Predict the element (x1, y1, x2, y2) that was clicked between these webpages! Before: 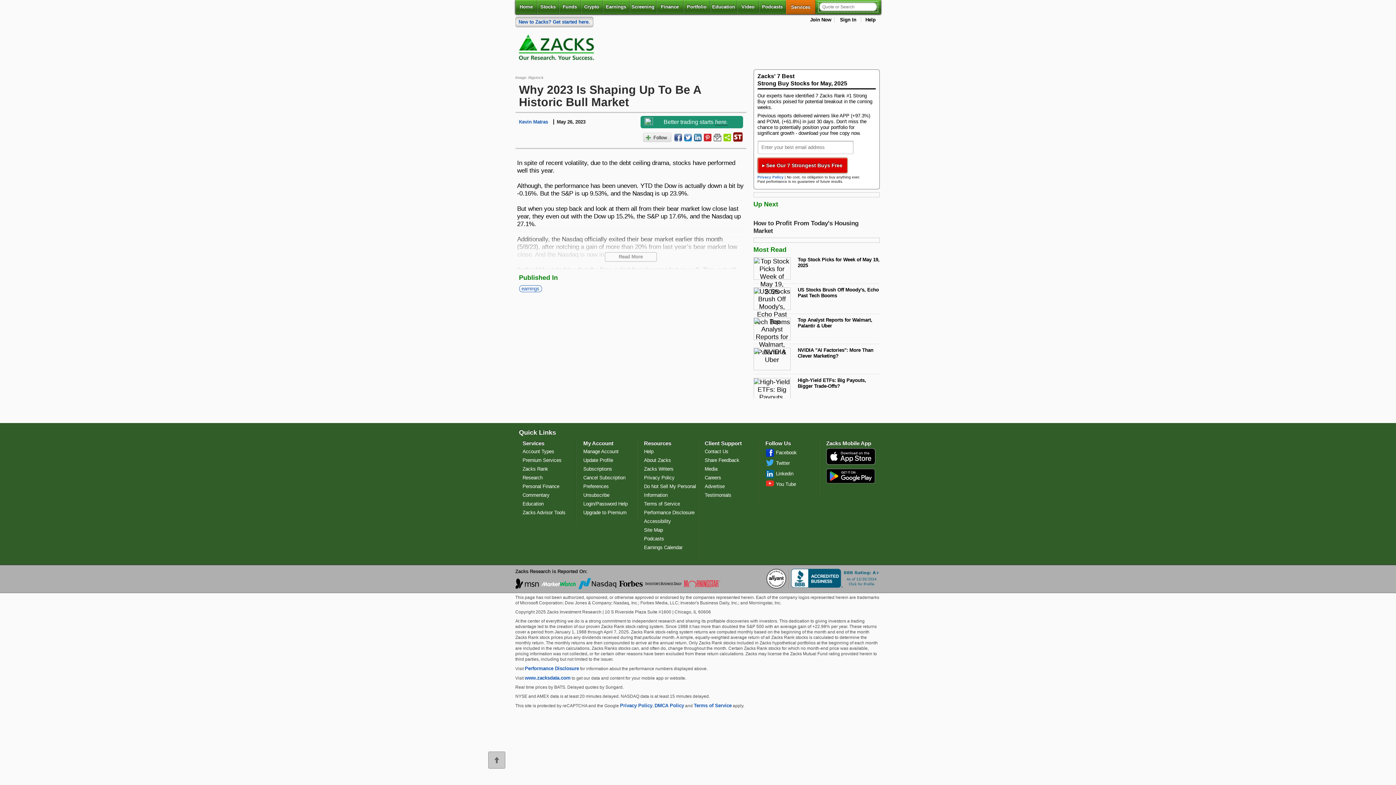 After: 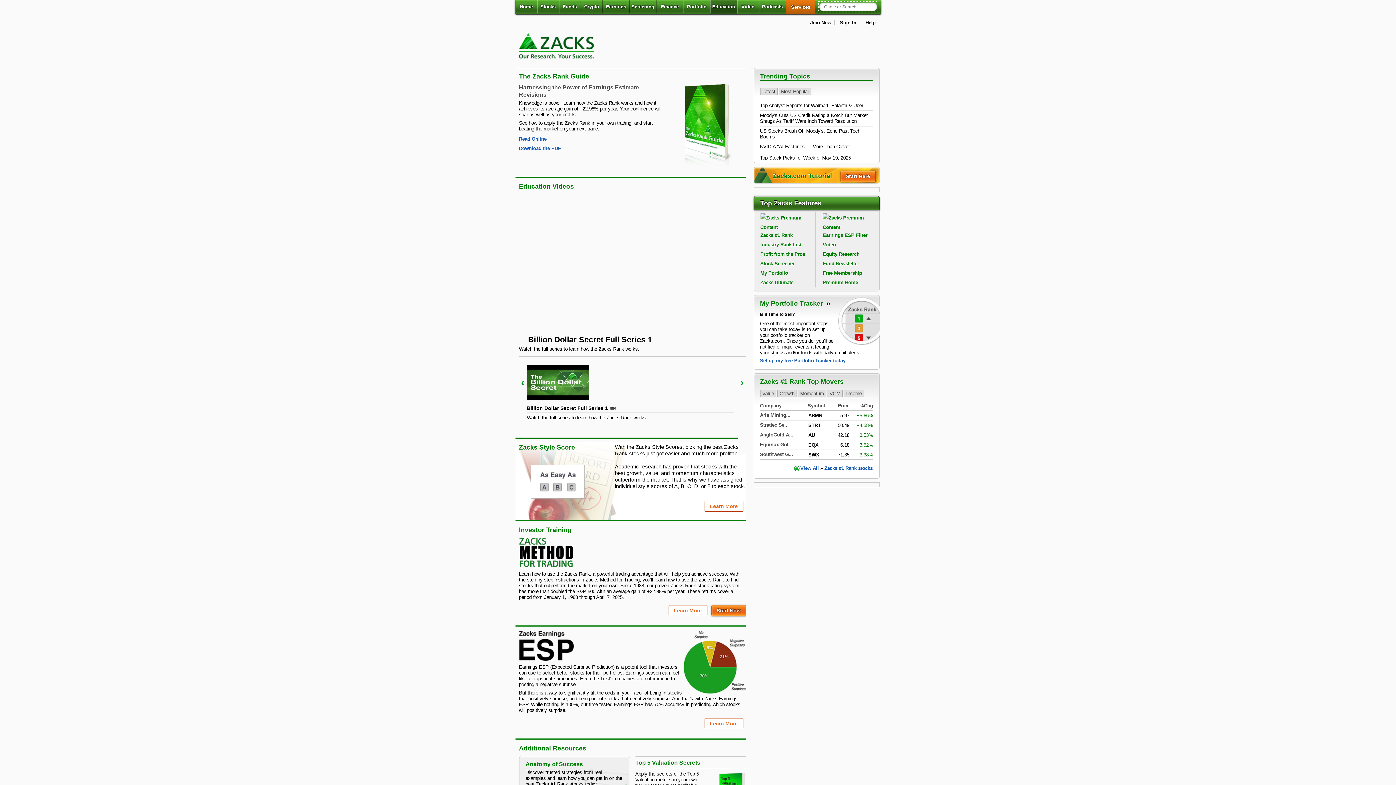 Action: label: Education bbox: (522, 501, 543, 506)